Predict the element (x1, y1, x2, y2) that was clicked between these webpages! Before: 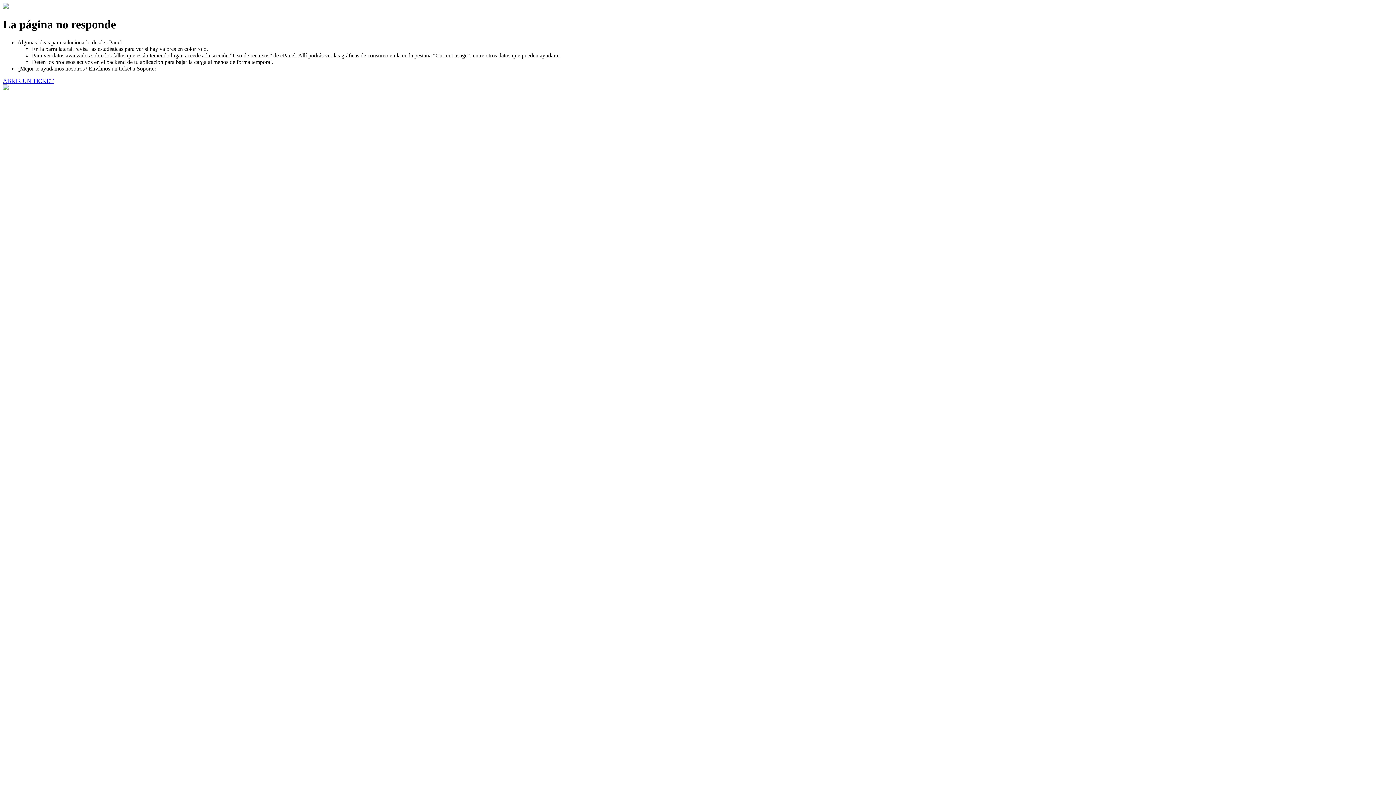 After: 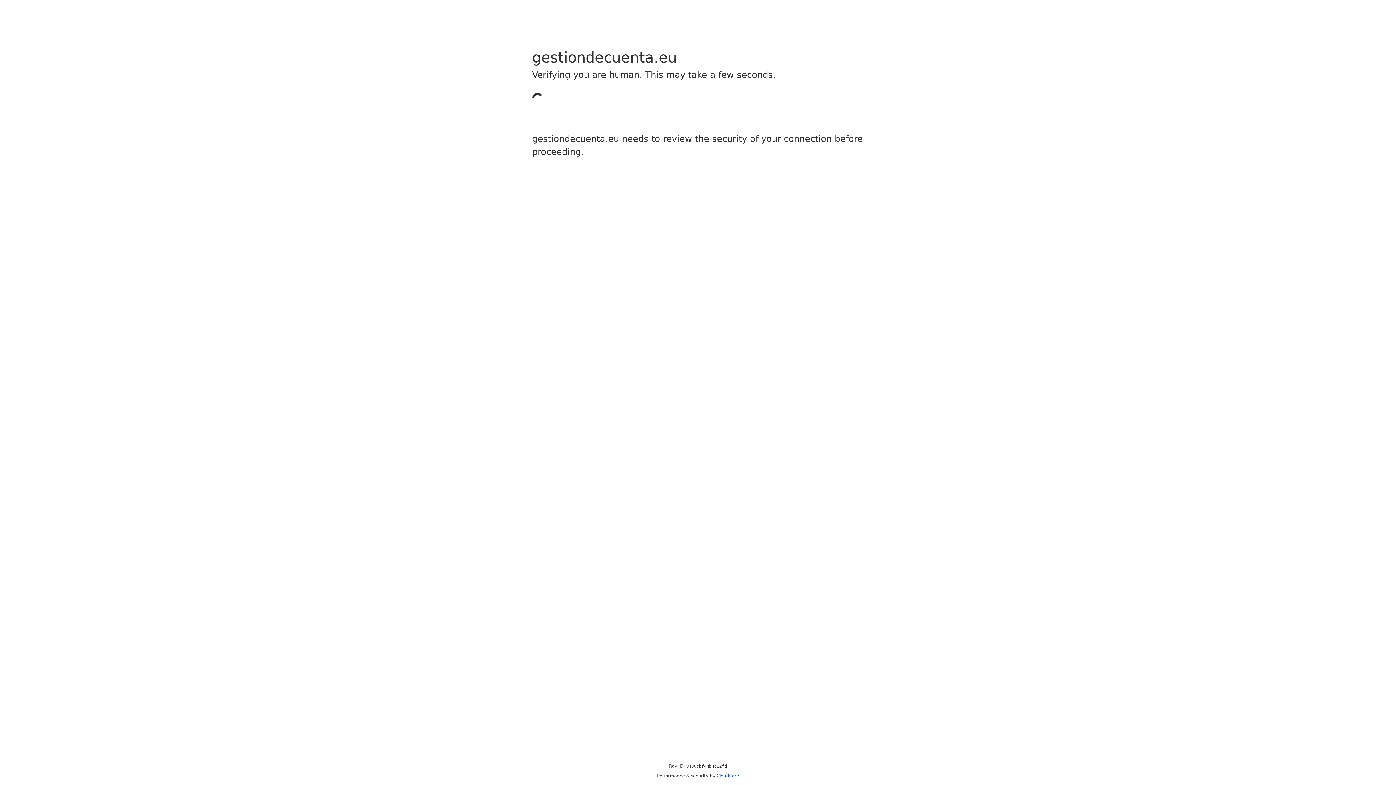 Action: label: ABRIR UN TICKET bbox: (2, 77, 53, 83)